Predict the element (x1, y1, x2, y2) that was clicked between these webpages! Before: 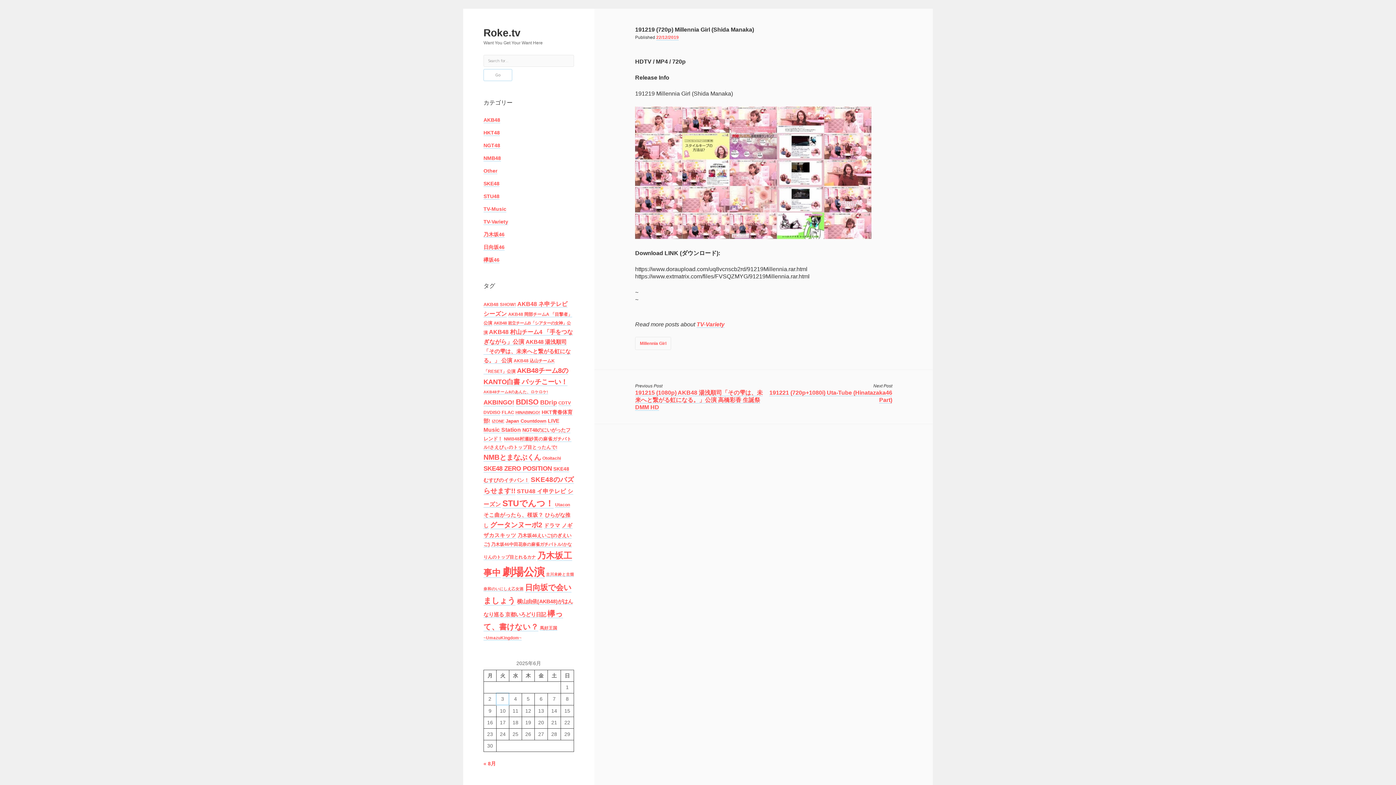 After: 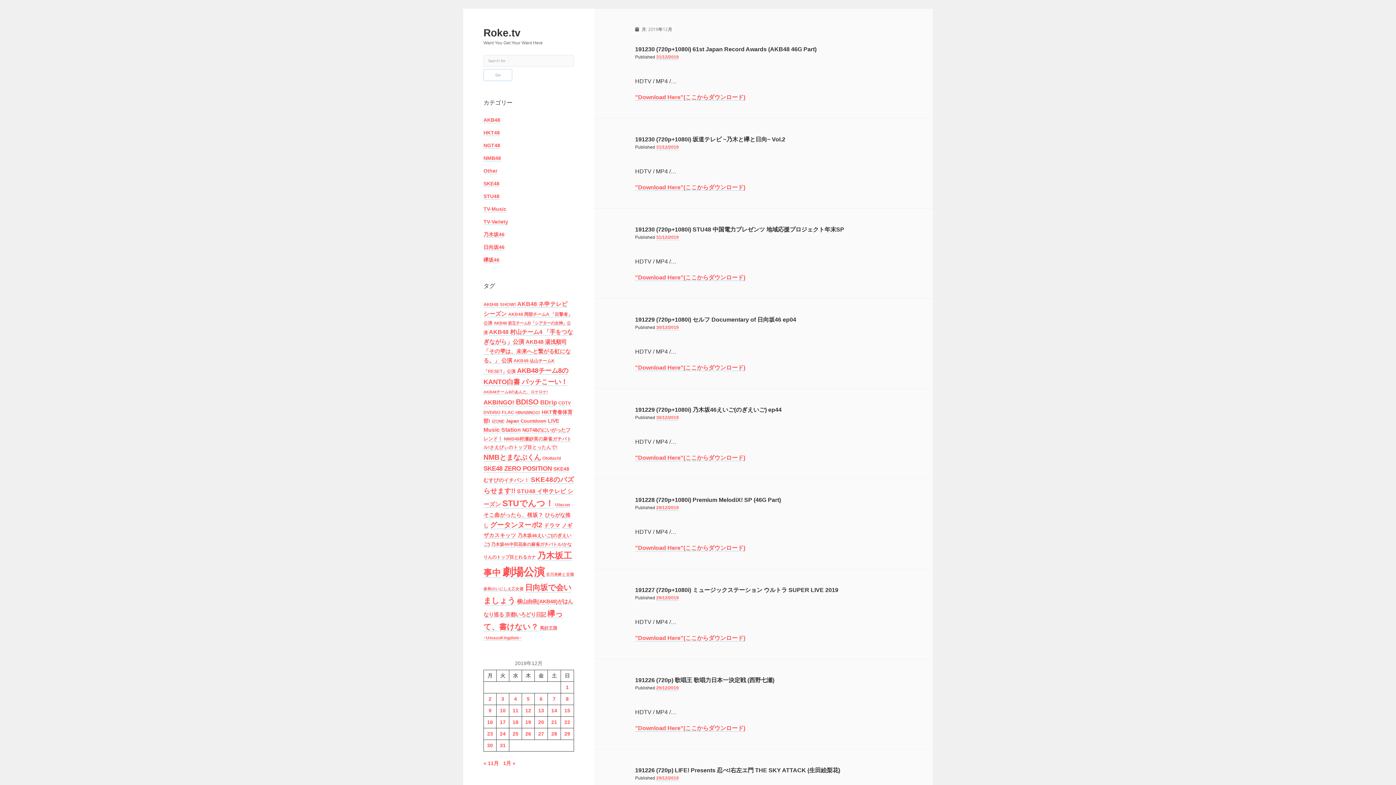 Action: label: 22/12/2019 bbox: (656, 34, 678, 40)